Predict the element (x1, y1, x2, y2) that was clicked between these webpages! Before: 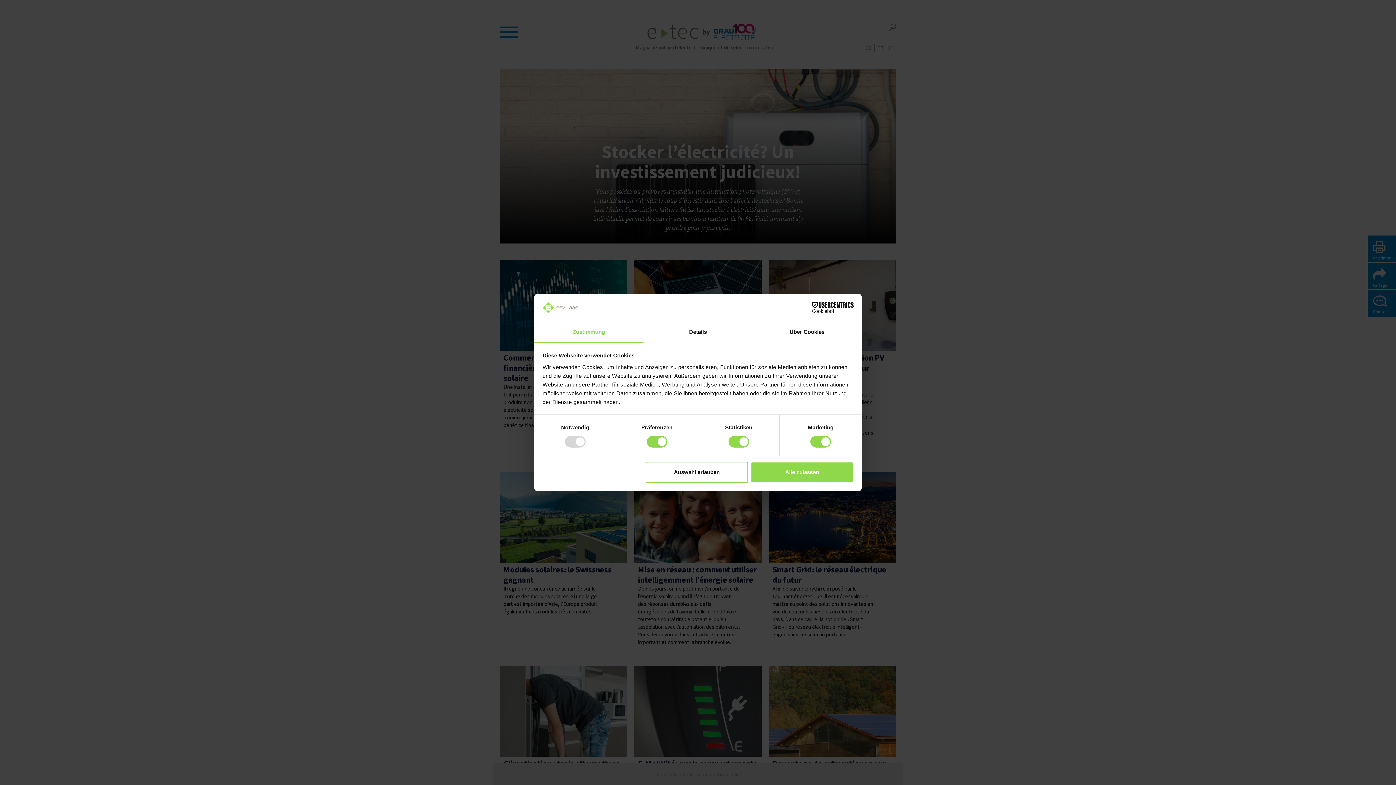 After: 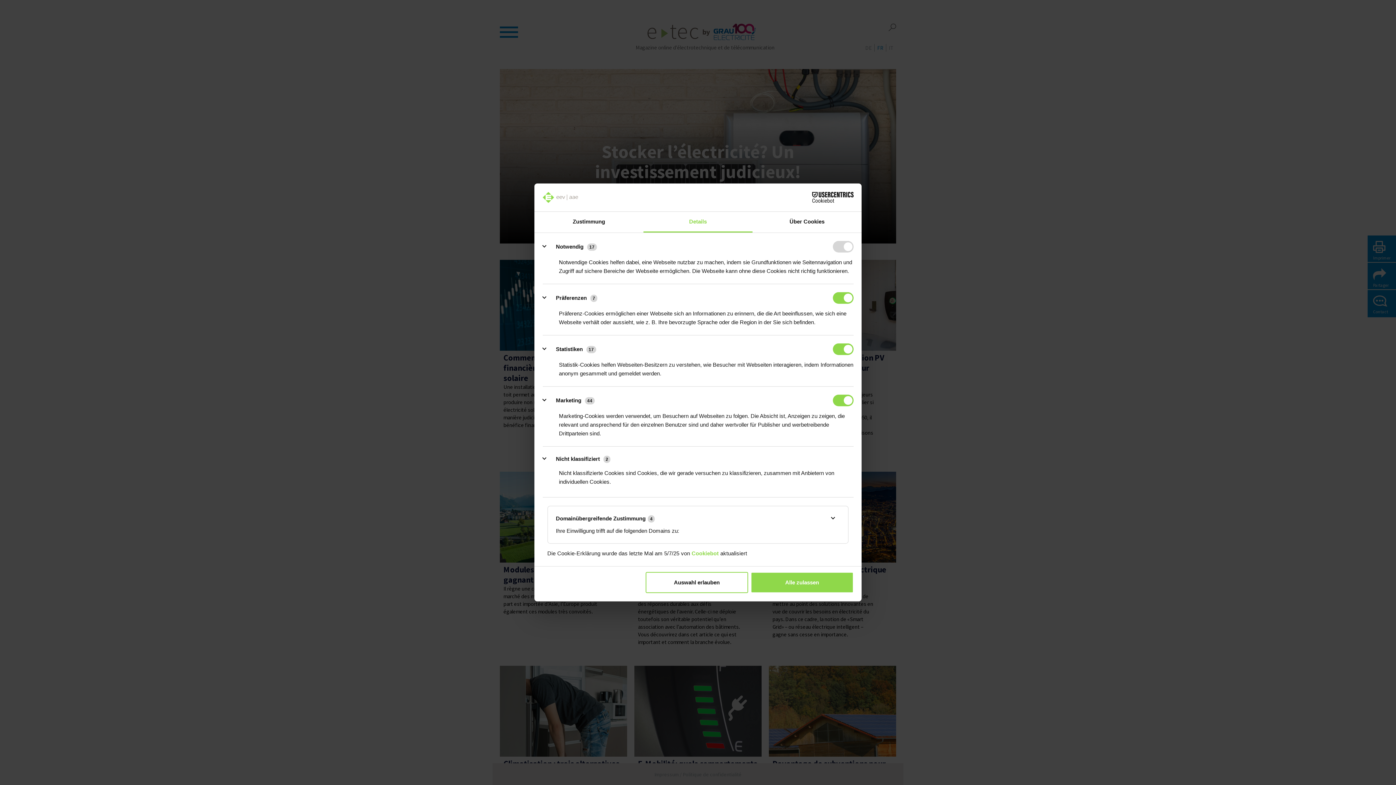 Action: bbox: (643, 322, 752, 343) label: Details